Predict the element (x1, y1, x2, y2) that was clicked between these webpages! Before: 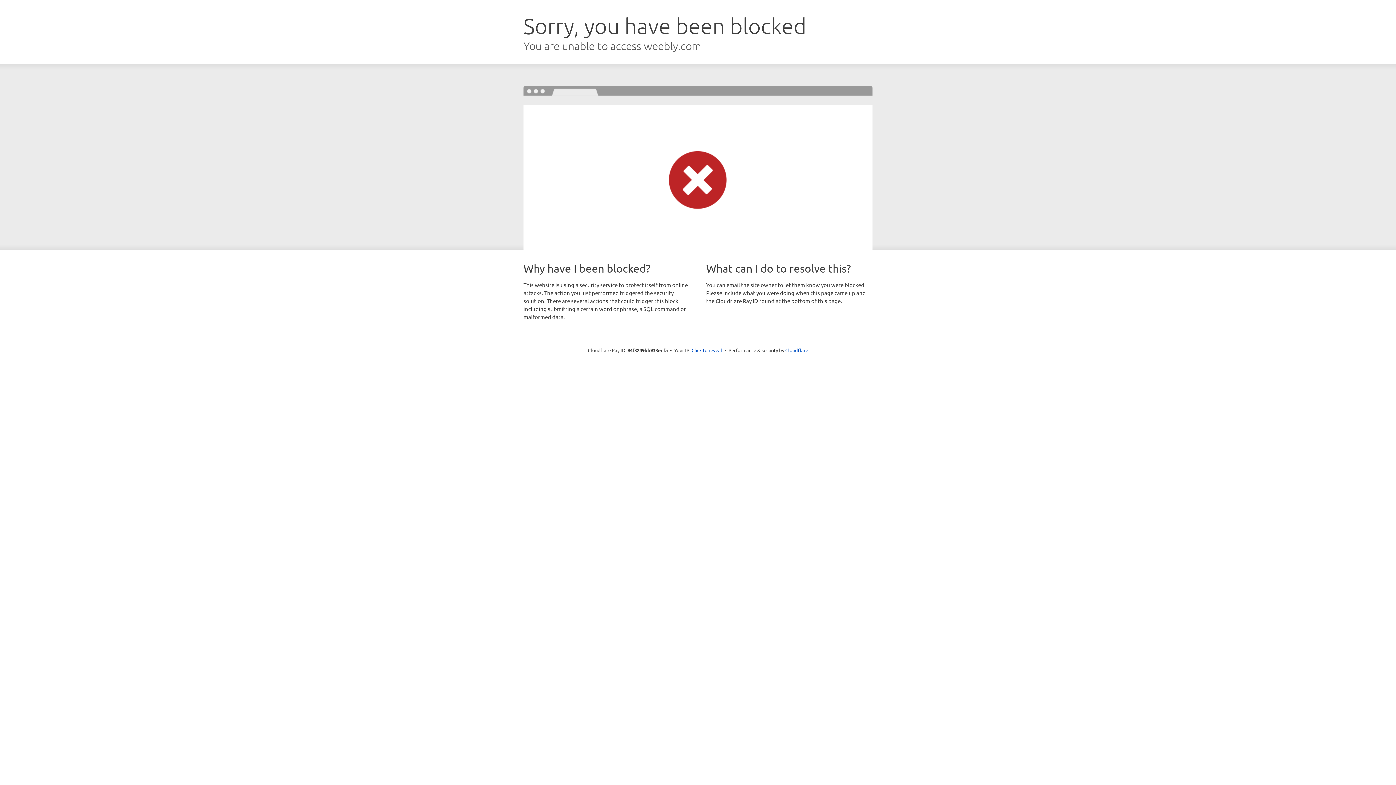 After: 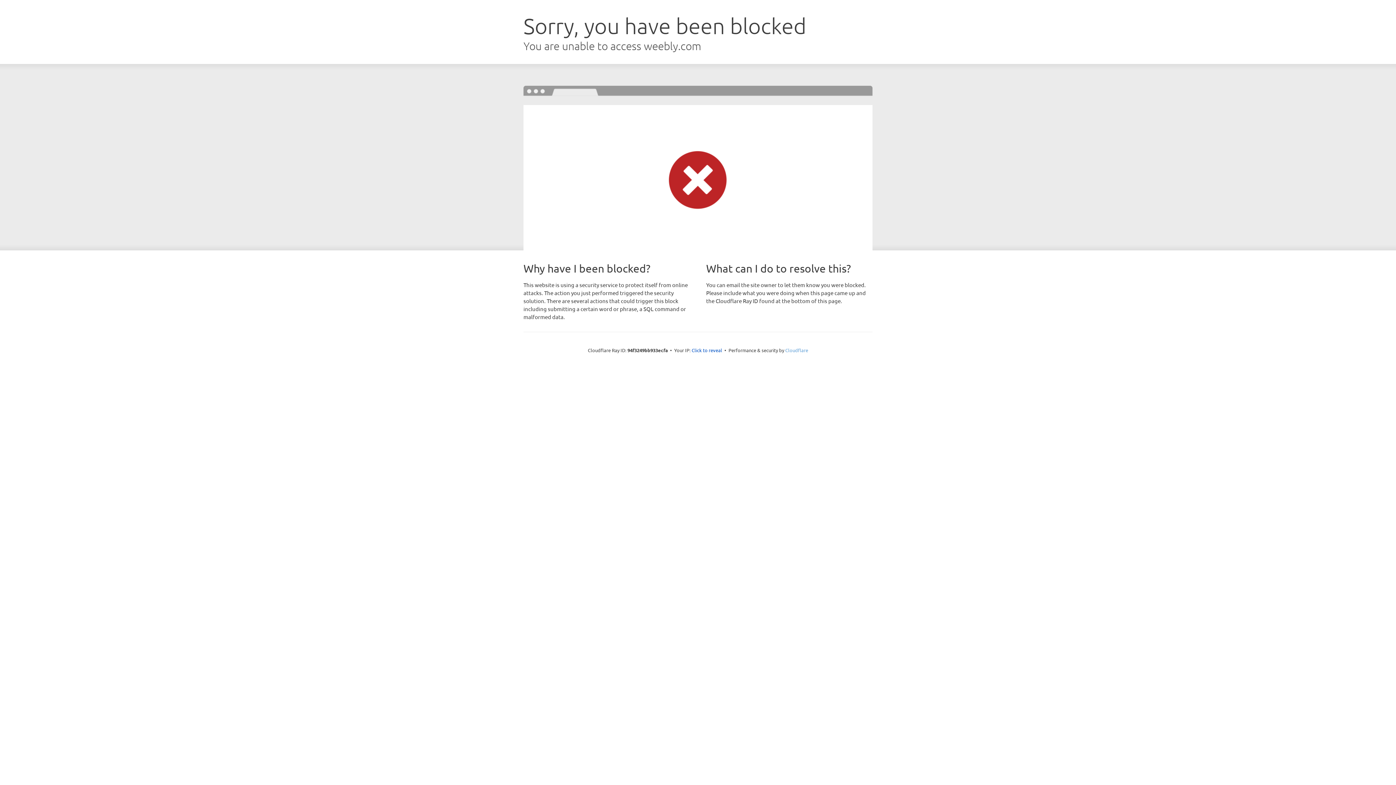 Action: bbox: (785, 347, 808, 353) label: Cloudflare